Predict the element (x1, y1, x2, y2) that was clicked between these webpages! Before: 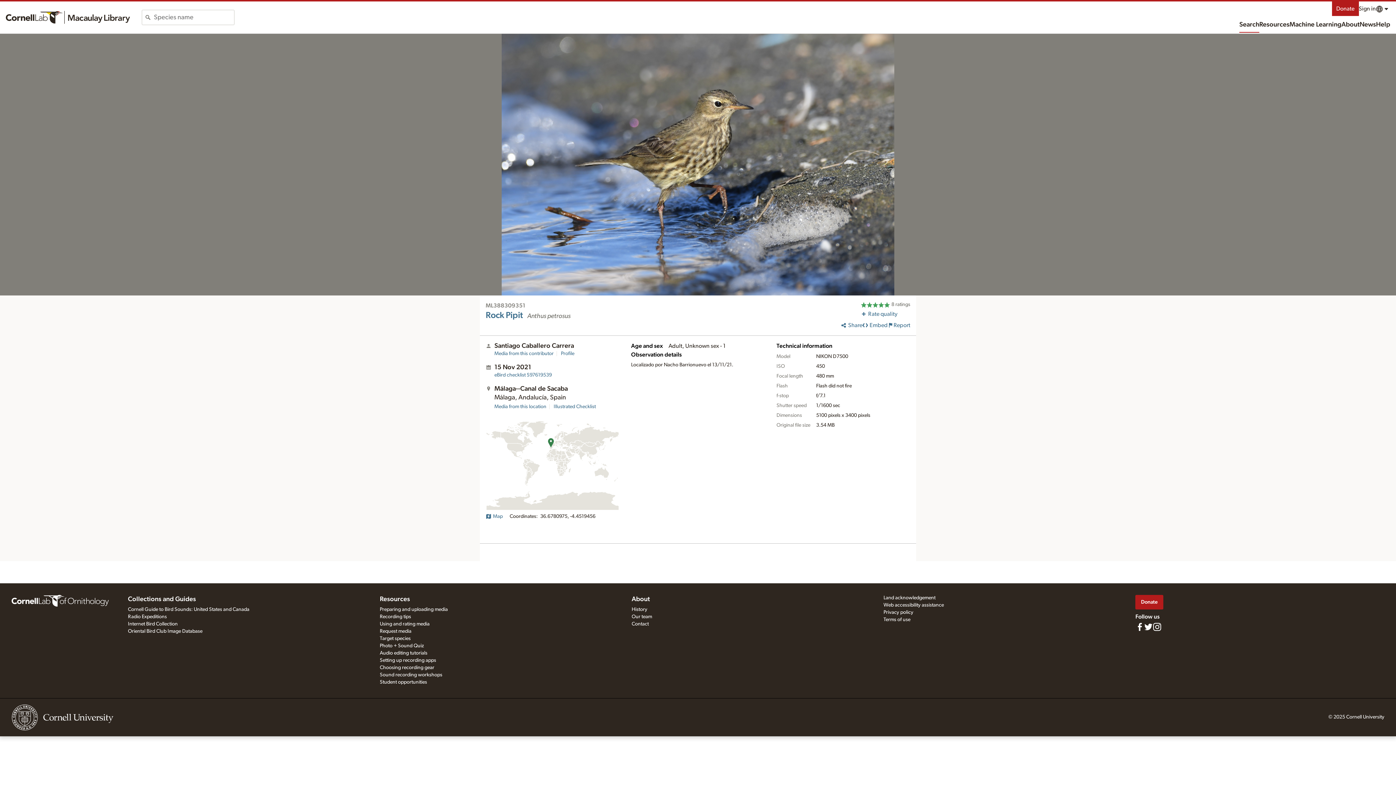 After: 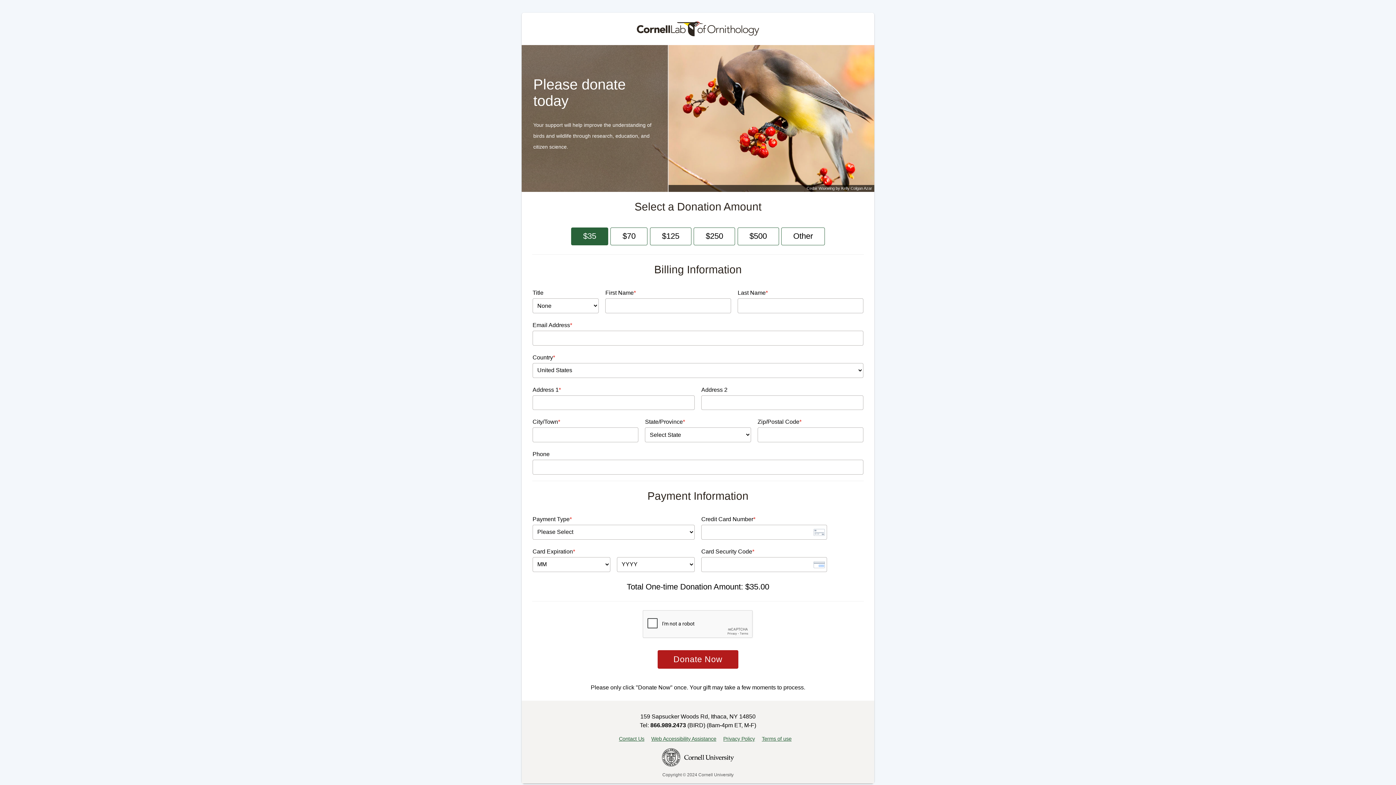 Action: label: Donate bbox: (1135, 595, 1163, 609)